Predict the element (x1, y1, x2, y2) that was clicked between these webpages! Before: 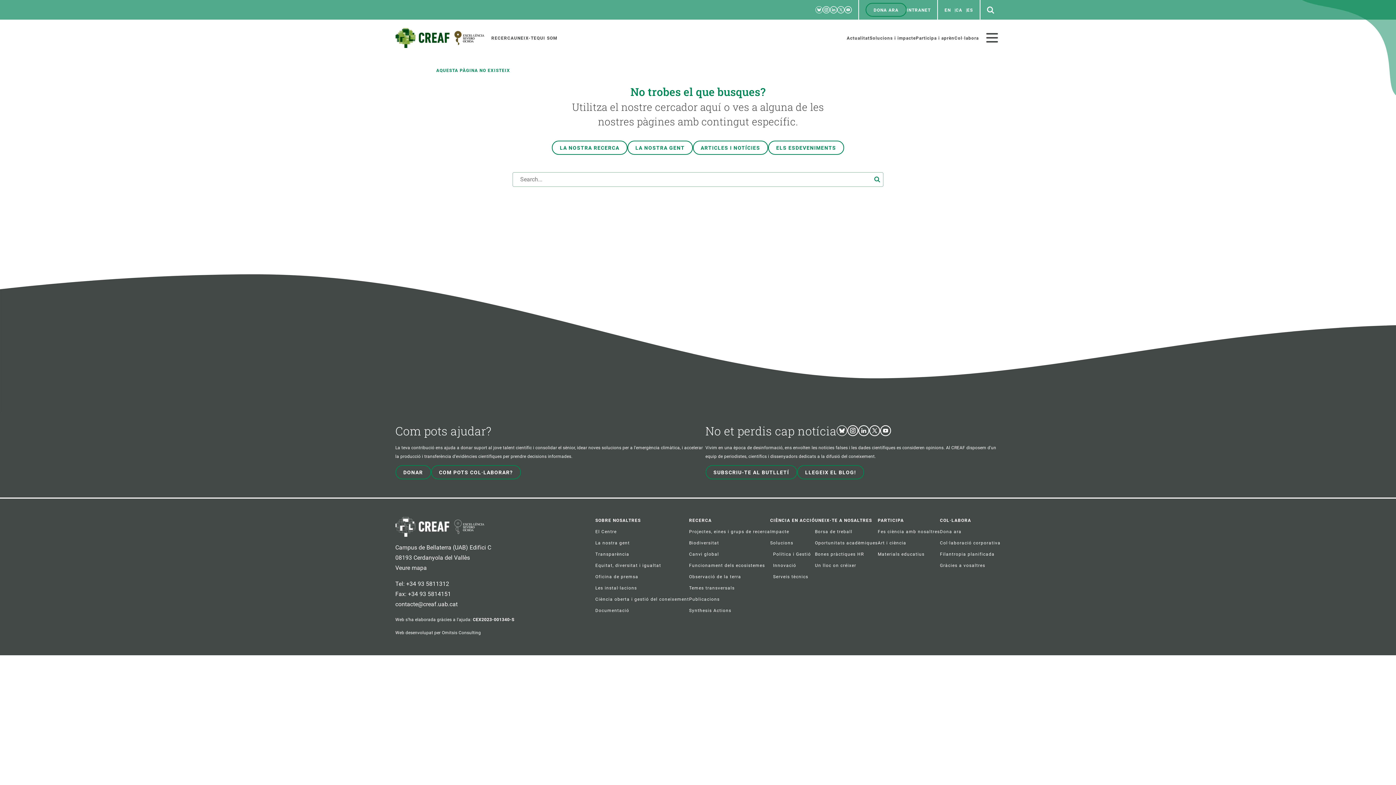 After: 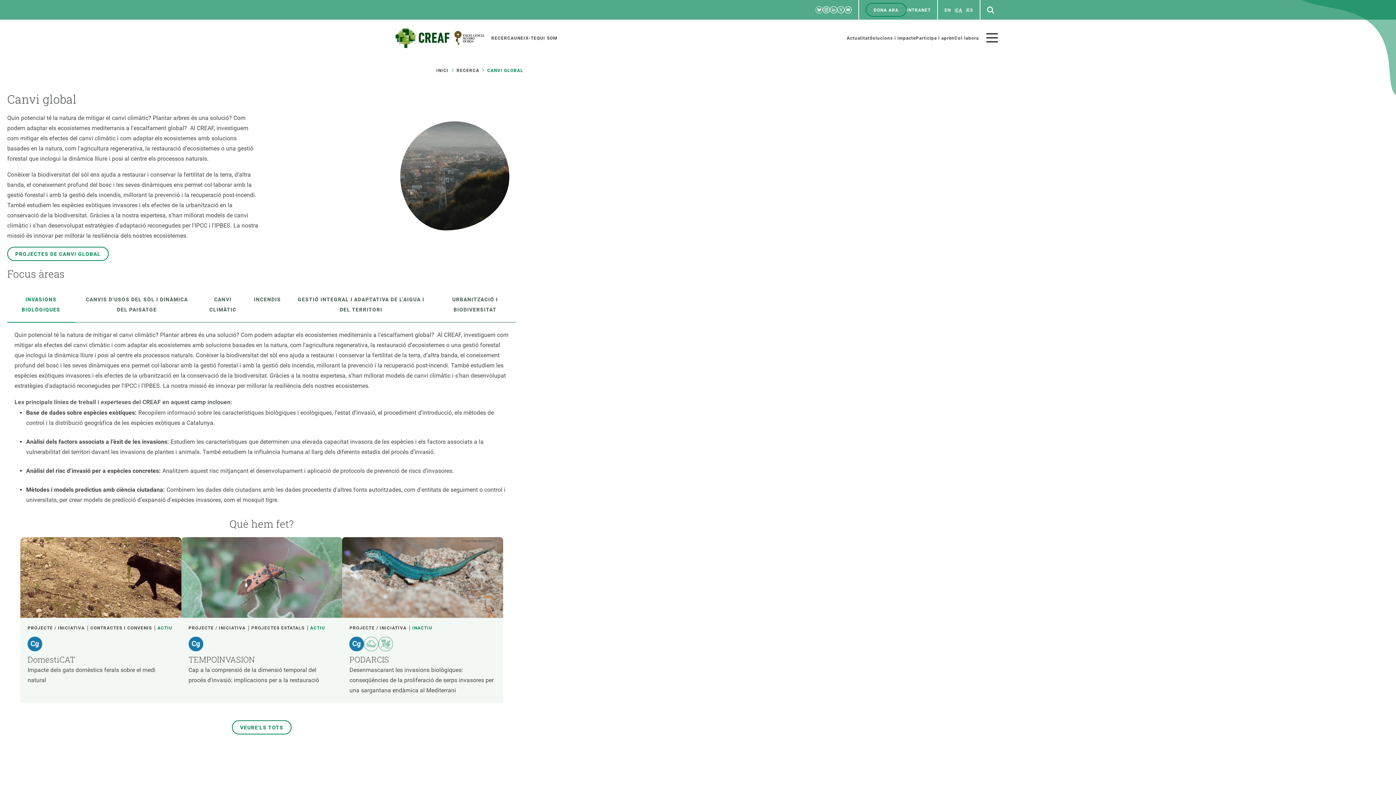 Action: label: Canvi global bbox: (689, 551, 719, 556)